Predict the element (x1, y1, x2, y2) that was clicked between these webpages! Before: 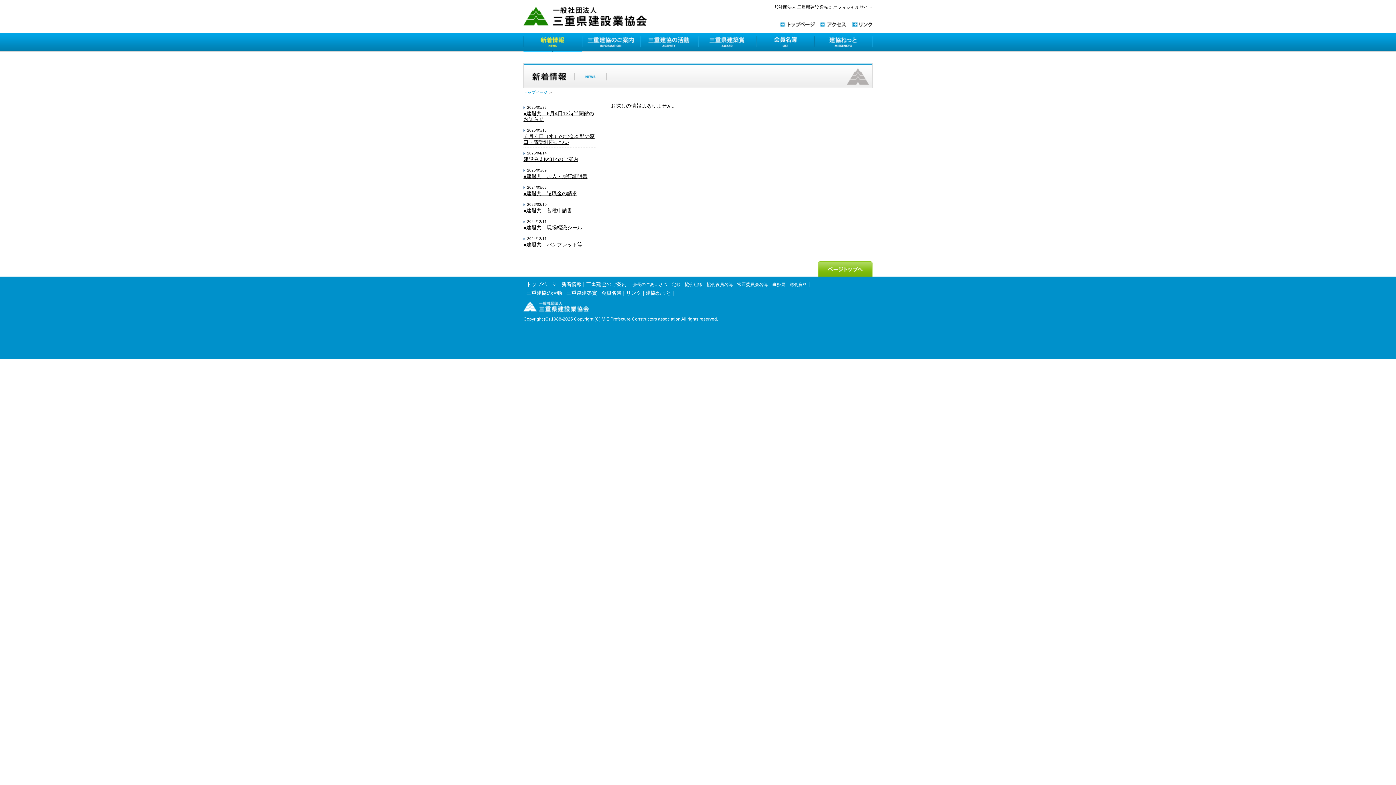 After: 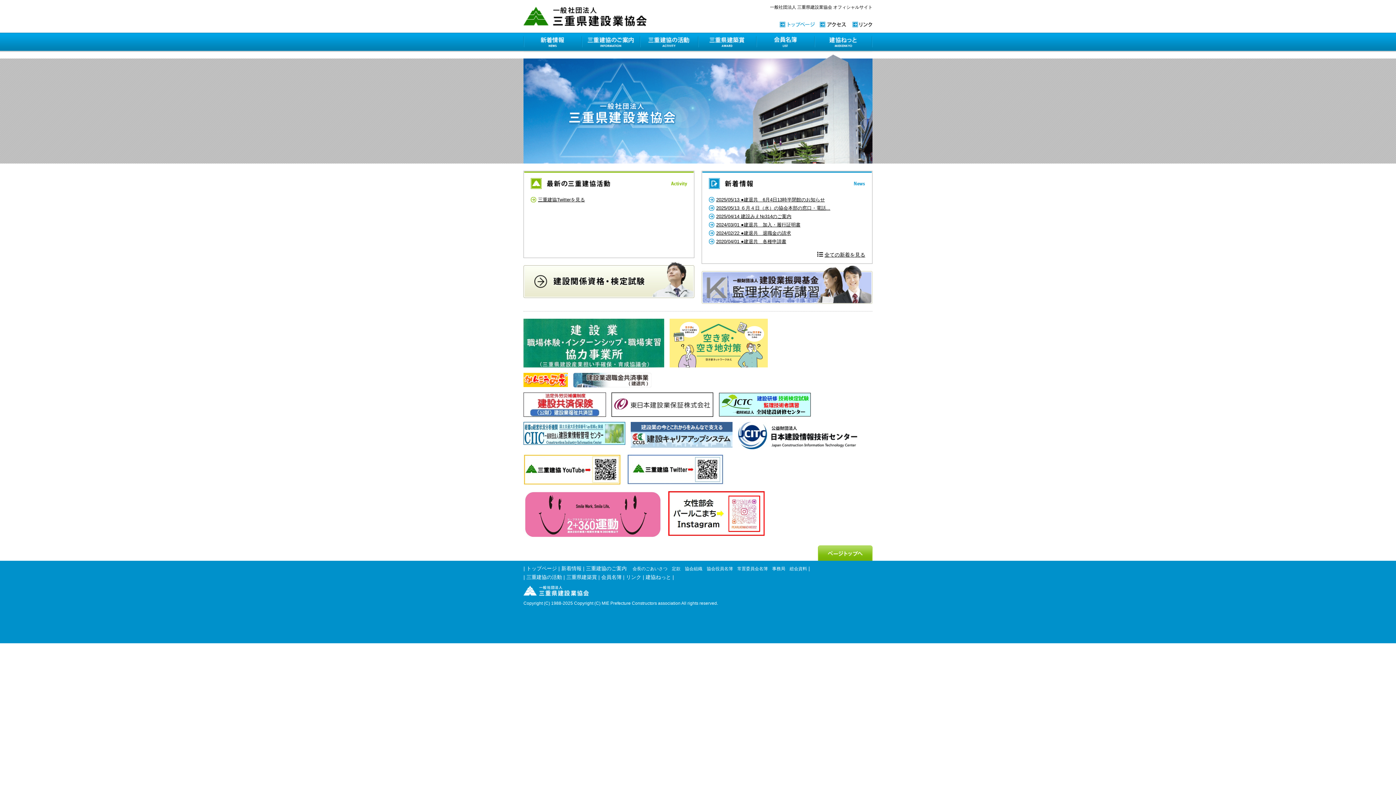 Action: bbox: (523, 90, 547, 94) label: トップページ